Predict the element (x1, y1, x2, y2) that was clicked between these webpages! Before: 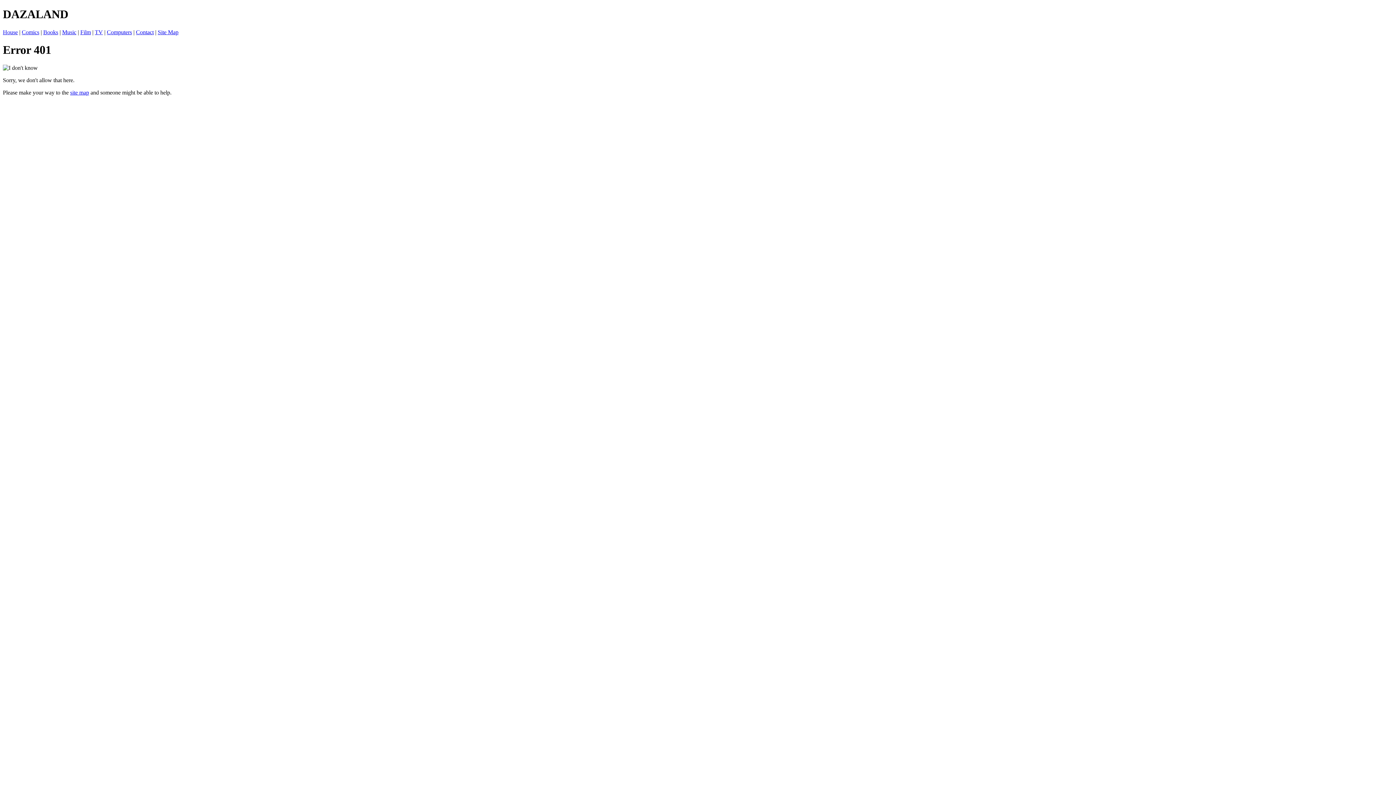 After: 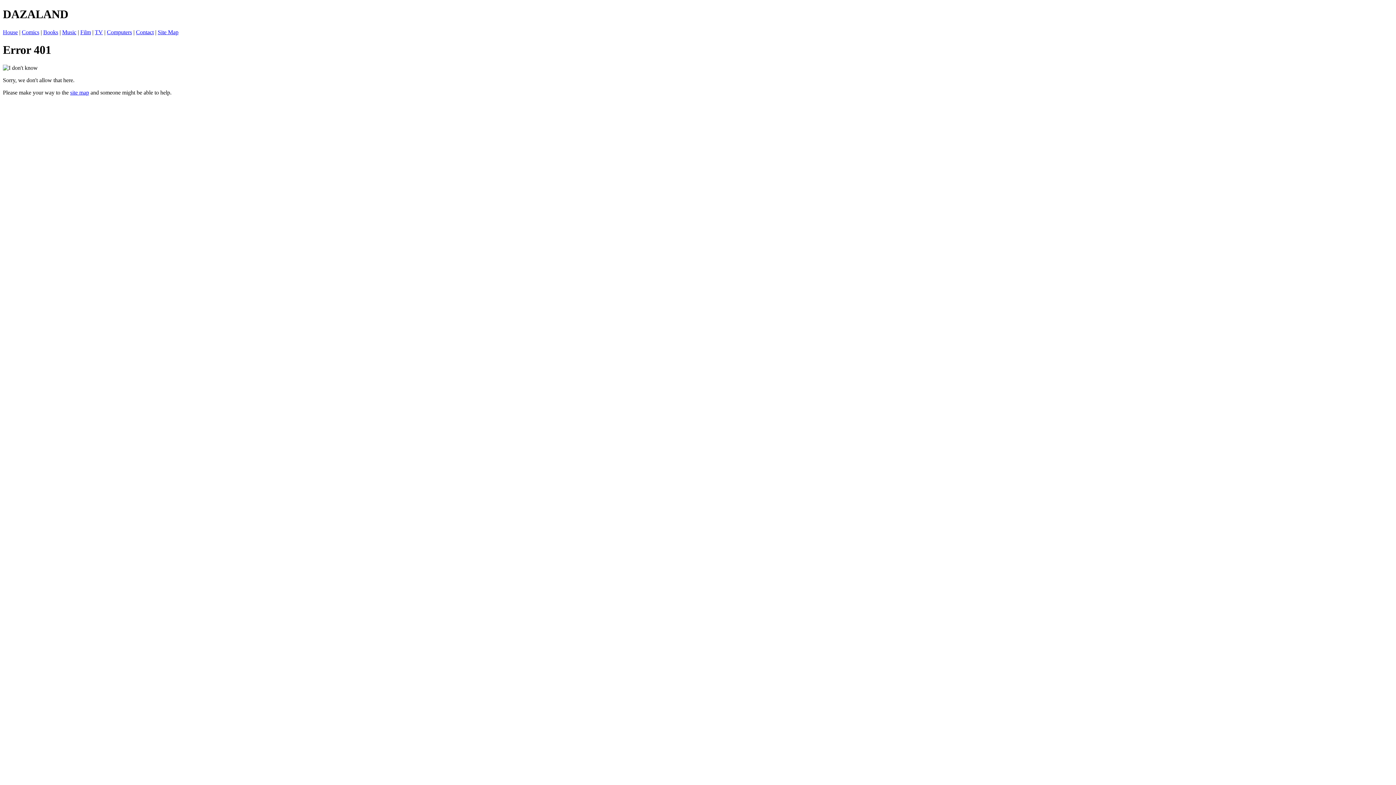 Action: label: Film bbox: (80, 29, 90, 35)